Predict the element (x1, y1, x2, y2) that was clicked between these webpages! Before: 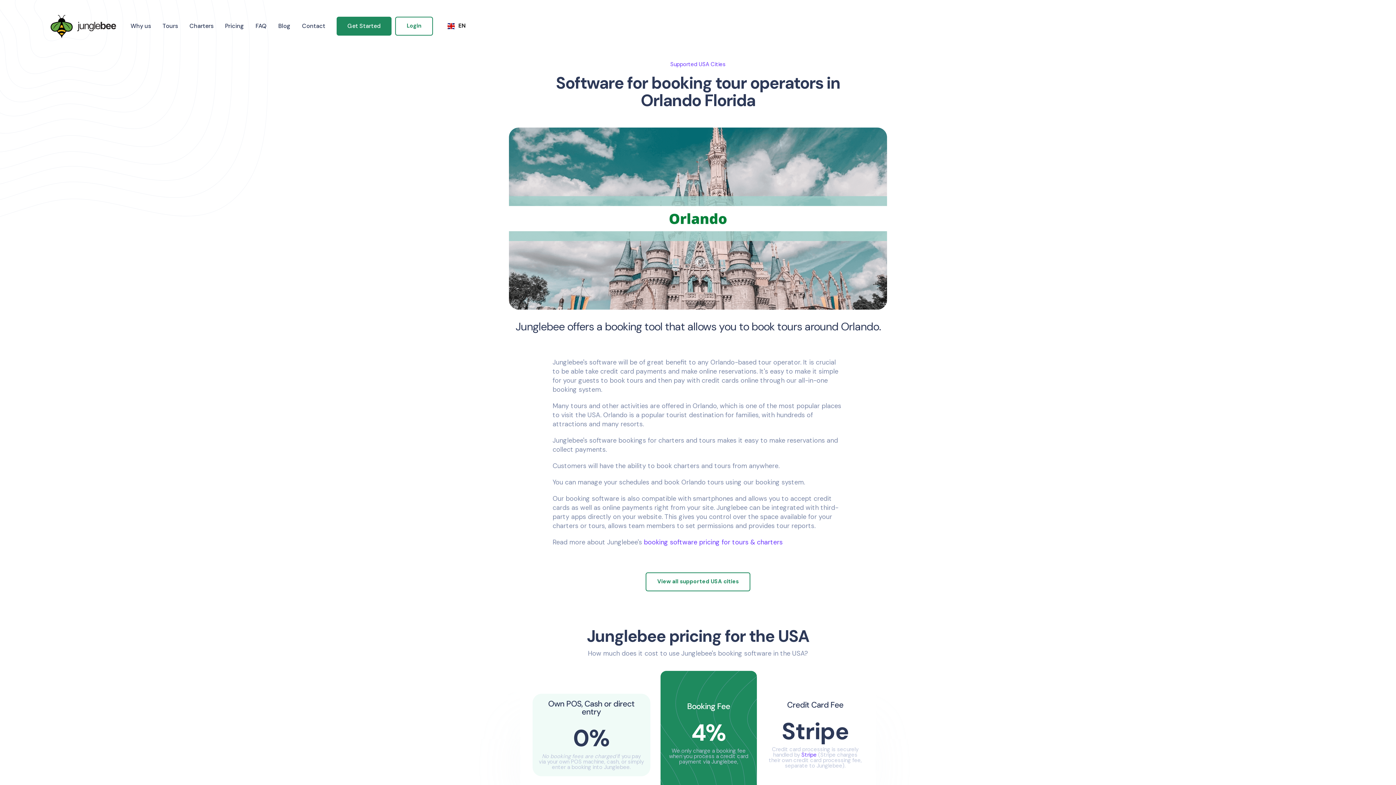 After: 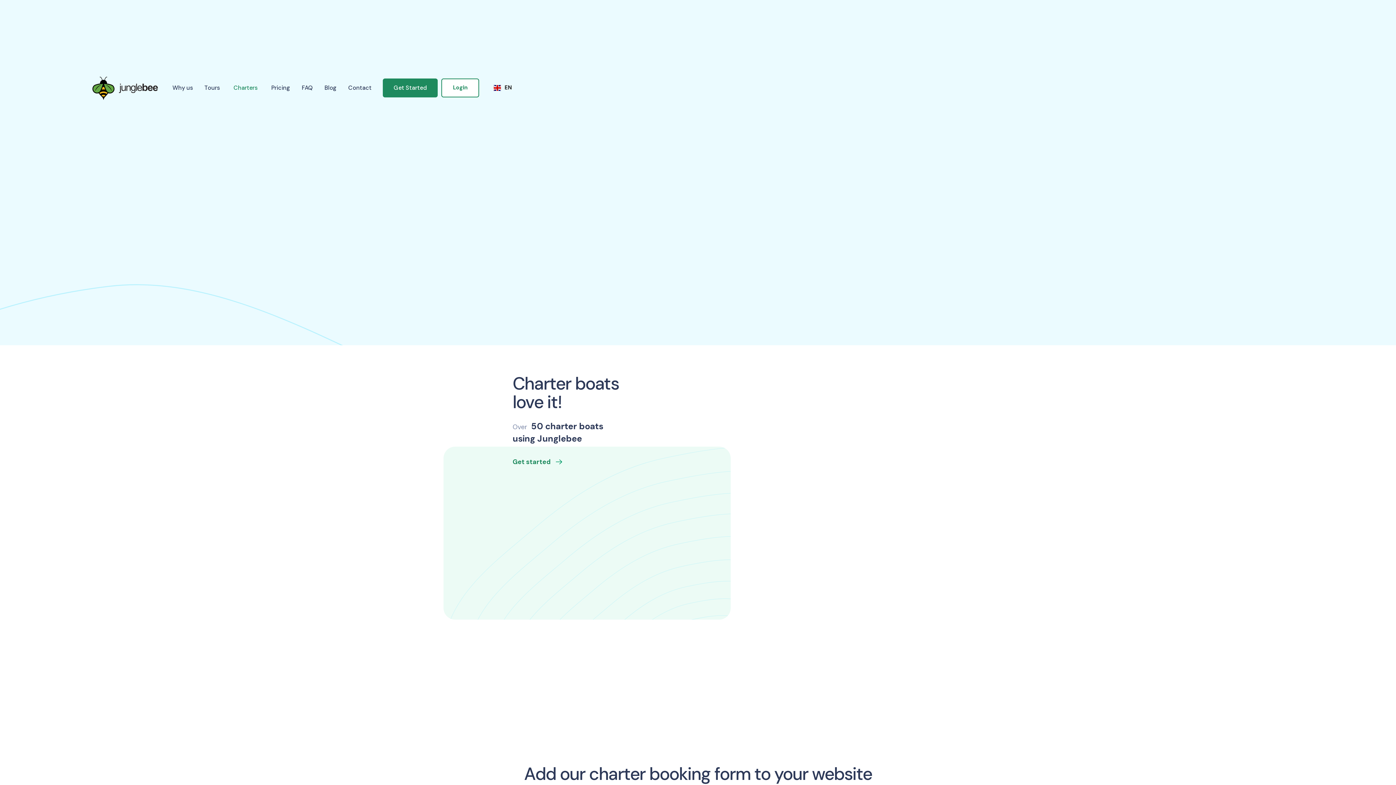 Action: bbox: (183, 15, 219, 36) label: Charters